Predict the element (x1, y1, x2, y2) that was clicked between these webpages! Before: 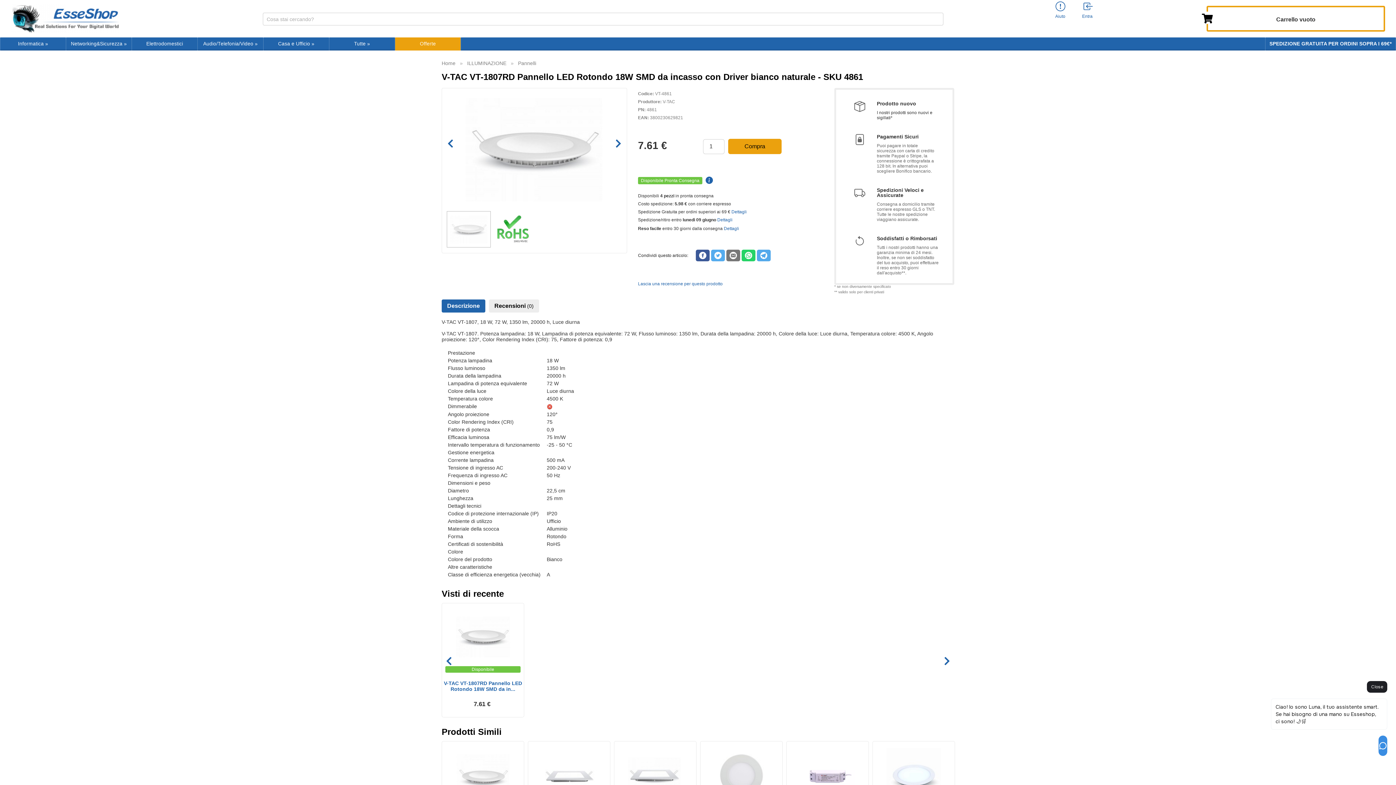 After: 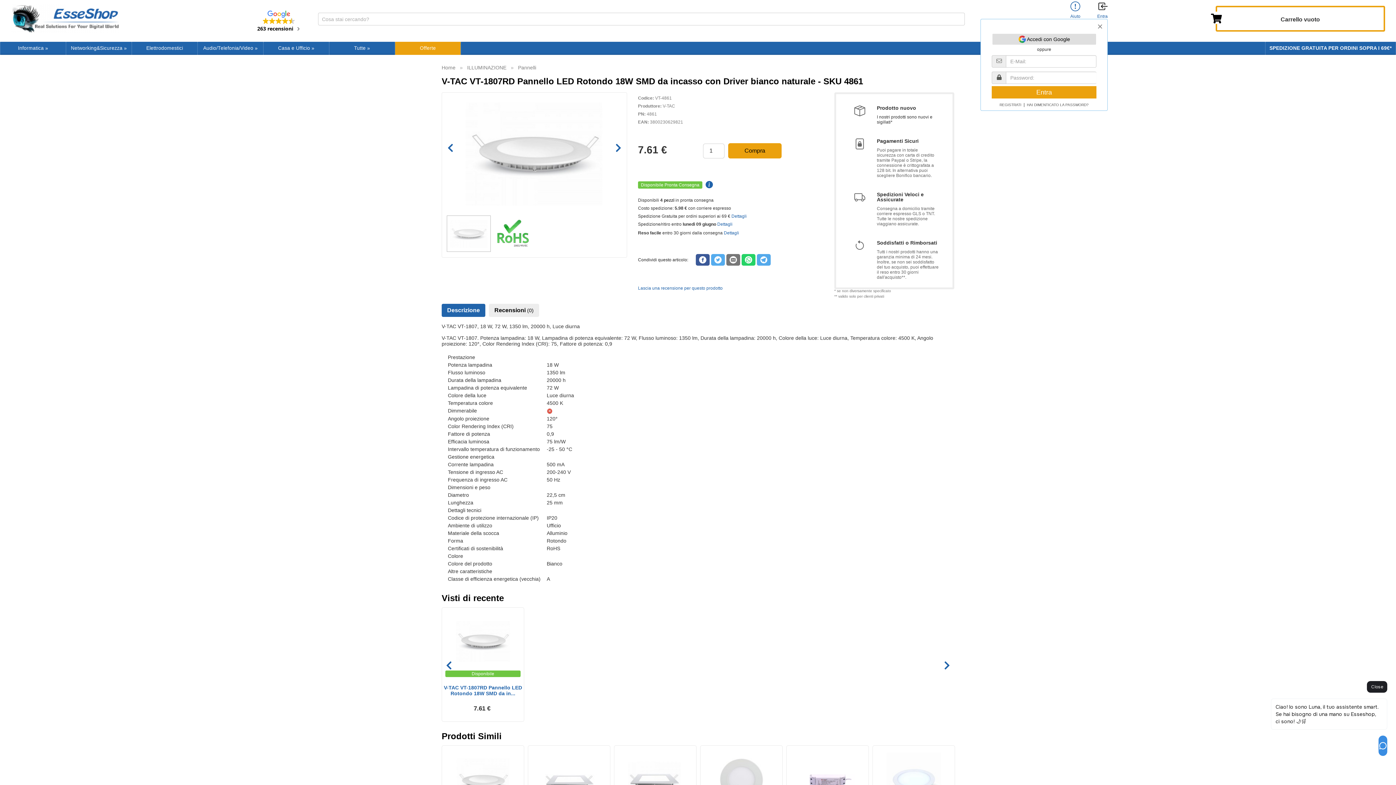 Action: bbox: (1077, 1, 1099, 12) label: Esci